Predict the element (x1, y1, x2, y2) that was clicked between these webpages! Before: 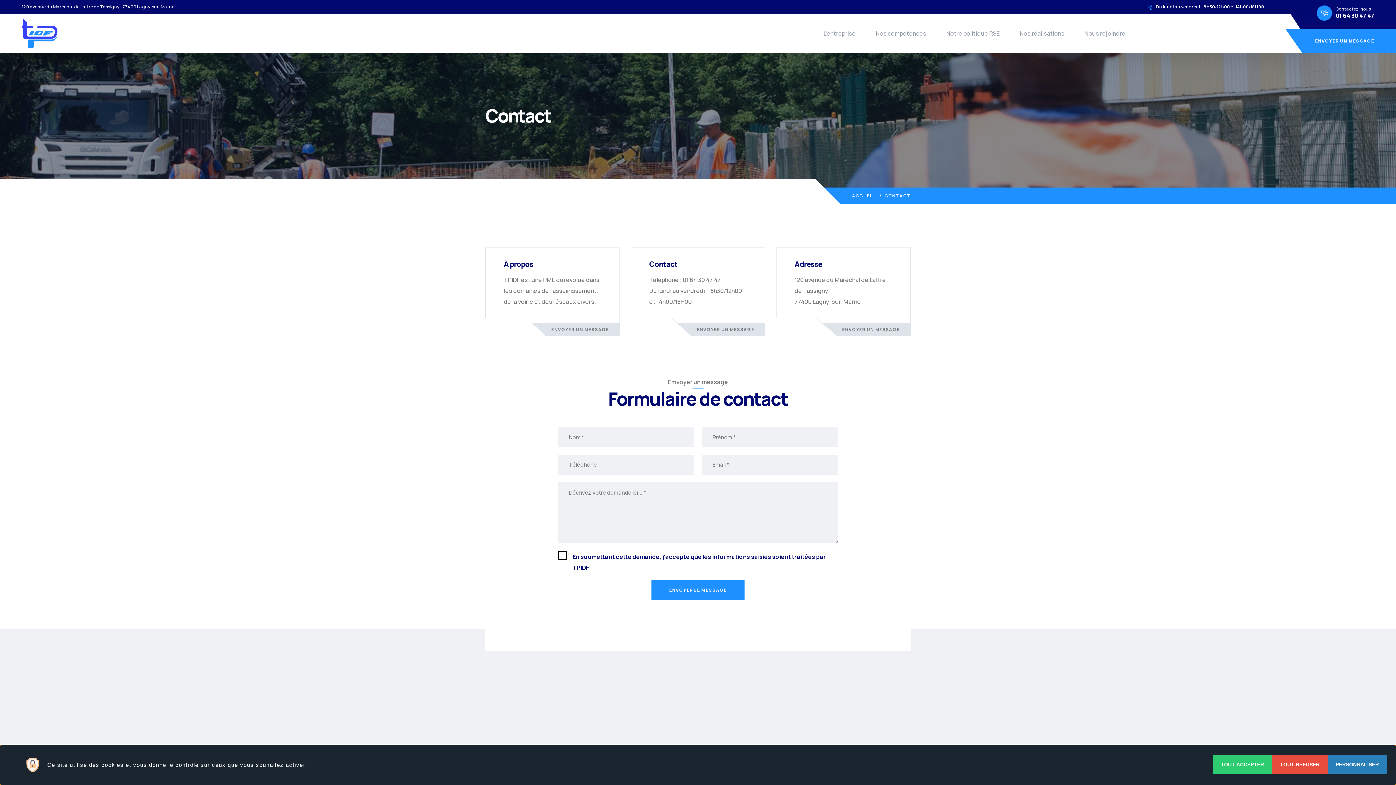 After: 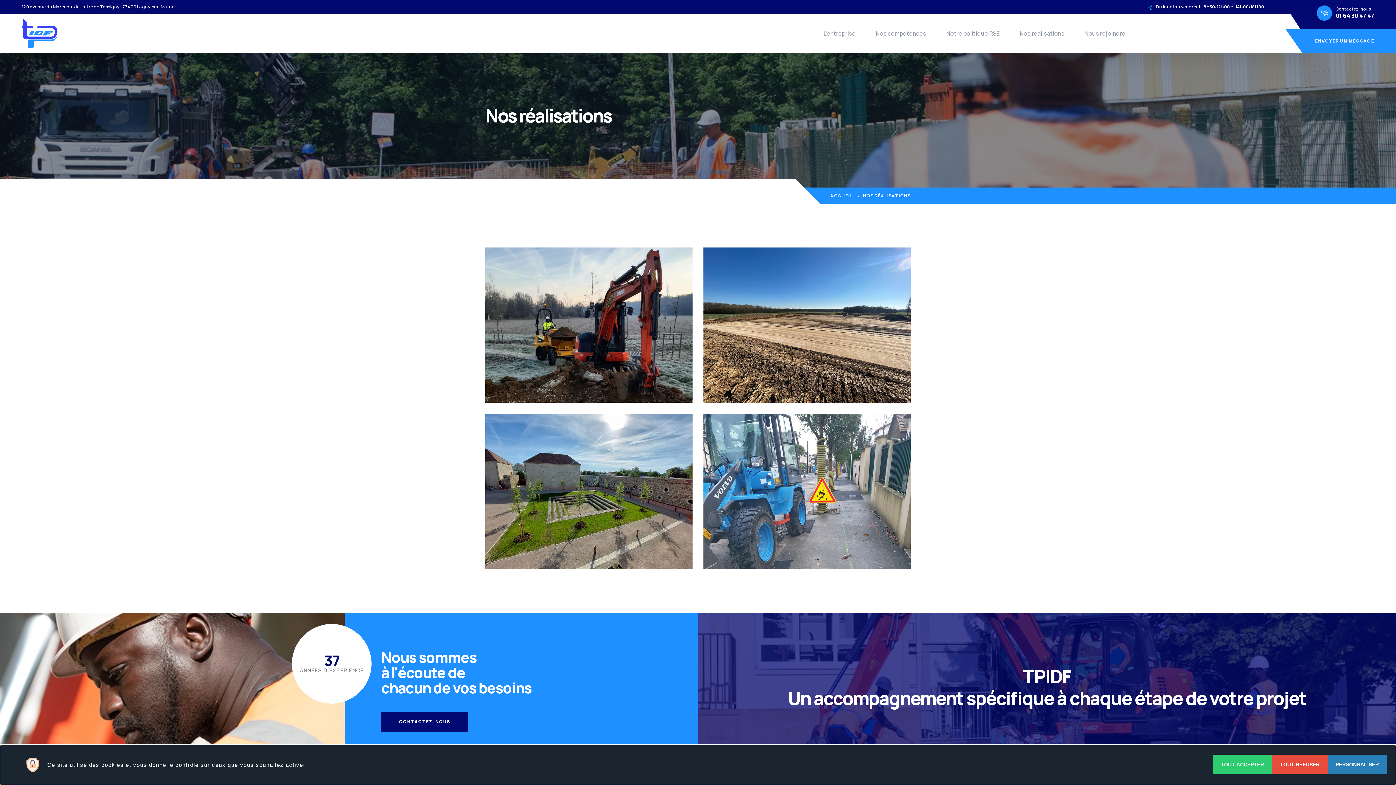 Action: label: Nos réalisations bbox: (1020, 27, 1064, 38)